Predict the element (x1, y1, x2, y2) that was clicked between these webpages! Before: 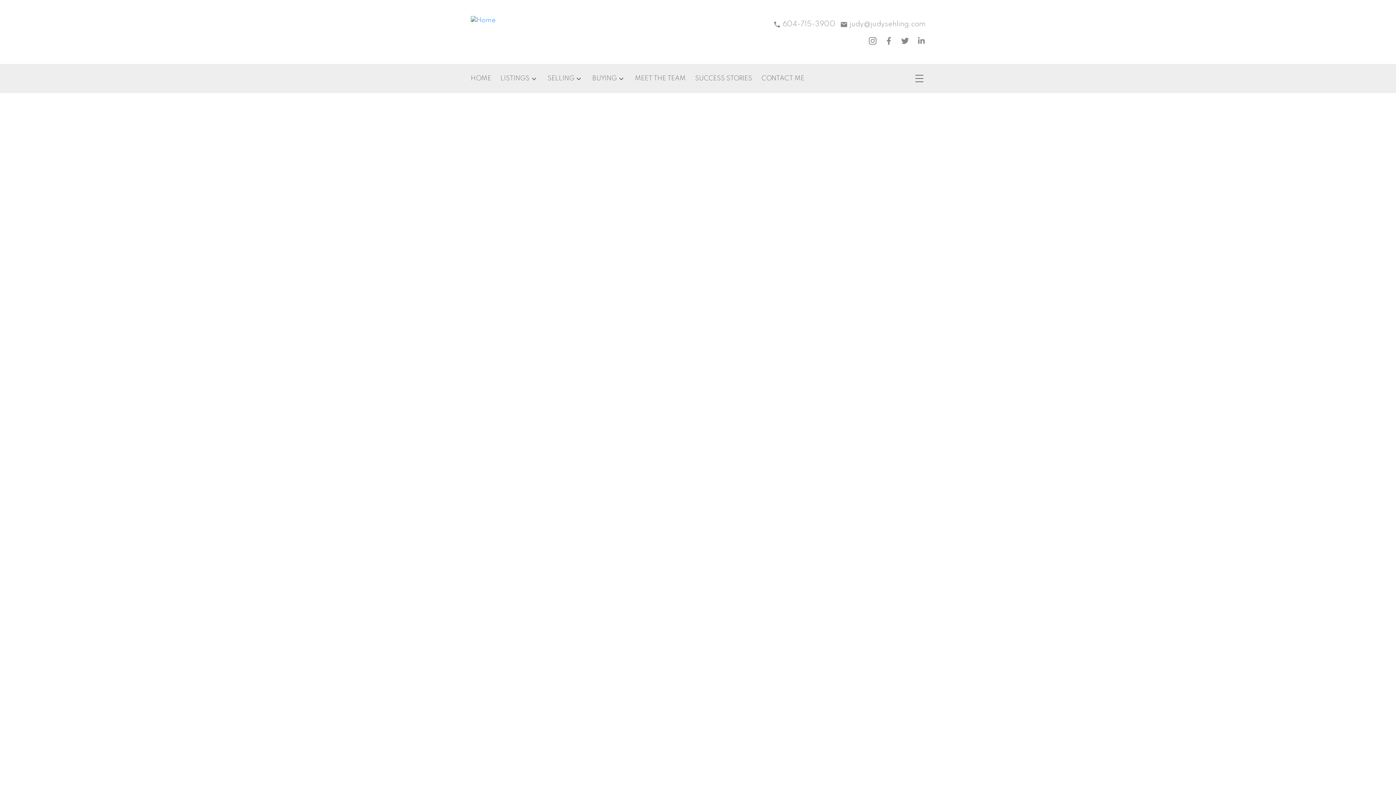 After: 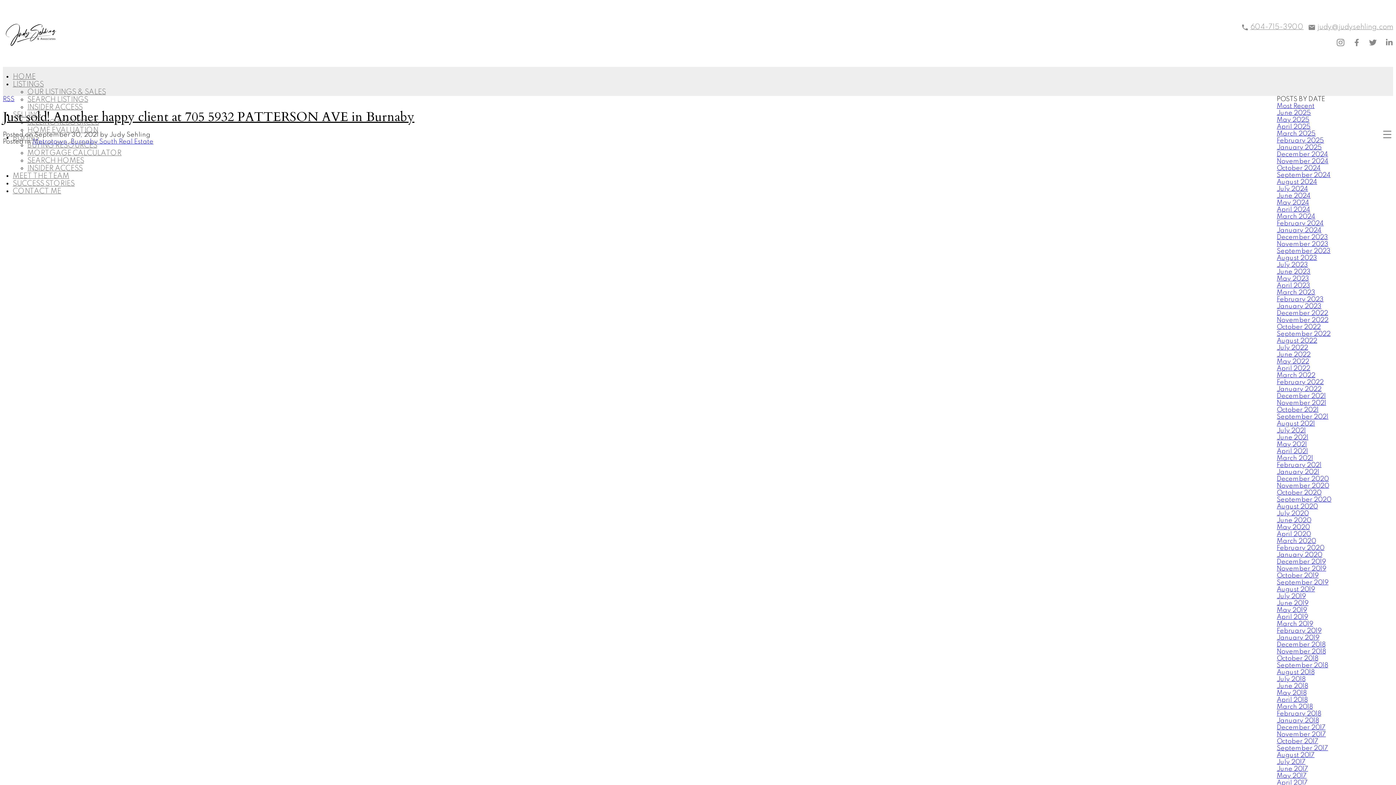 Action: bbox: (818, 568, 870, 574) label: September 2021